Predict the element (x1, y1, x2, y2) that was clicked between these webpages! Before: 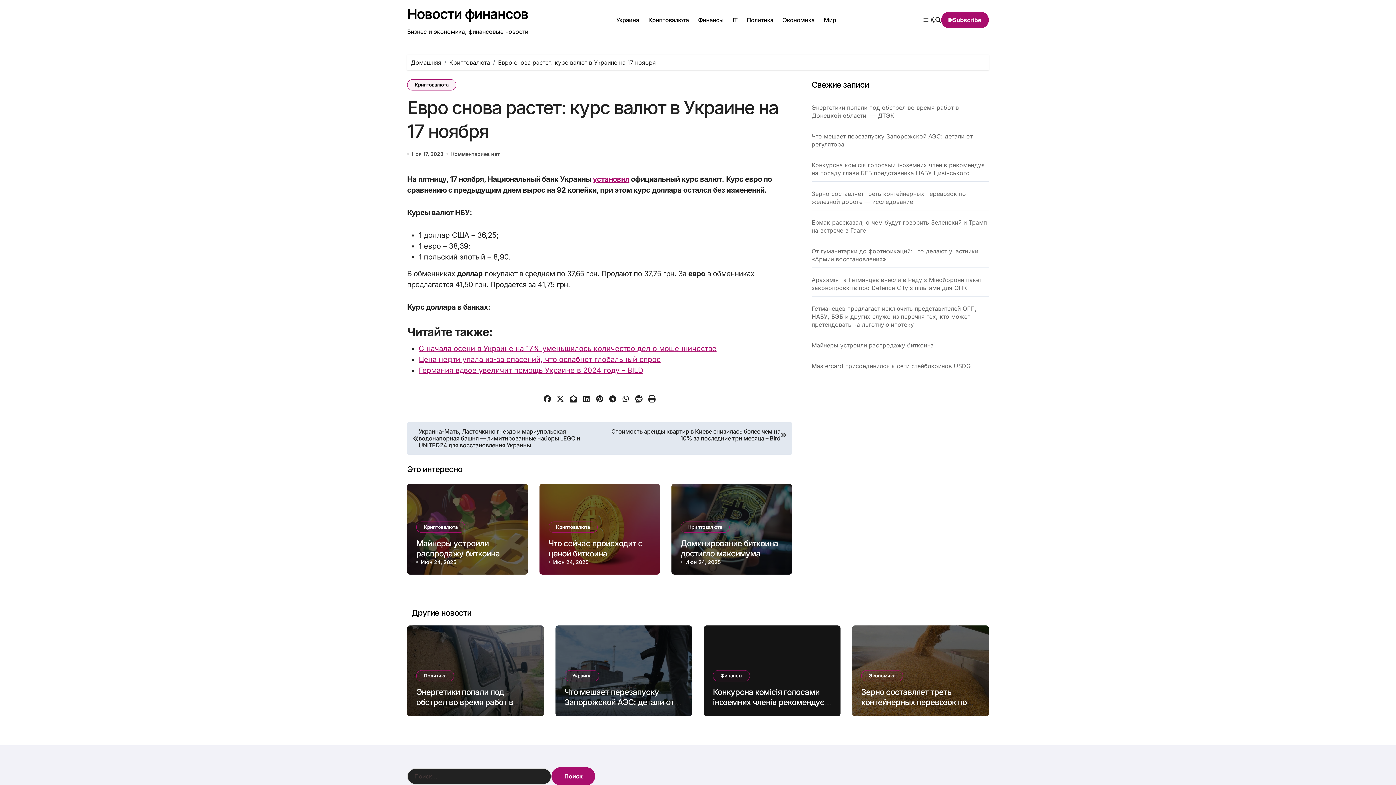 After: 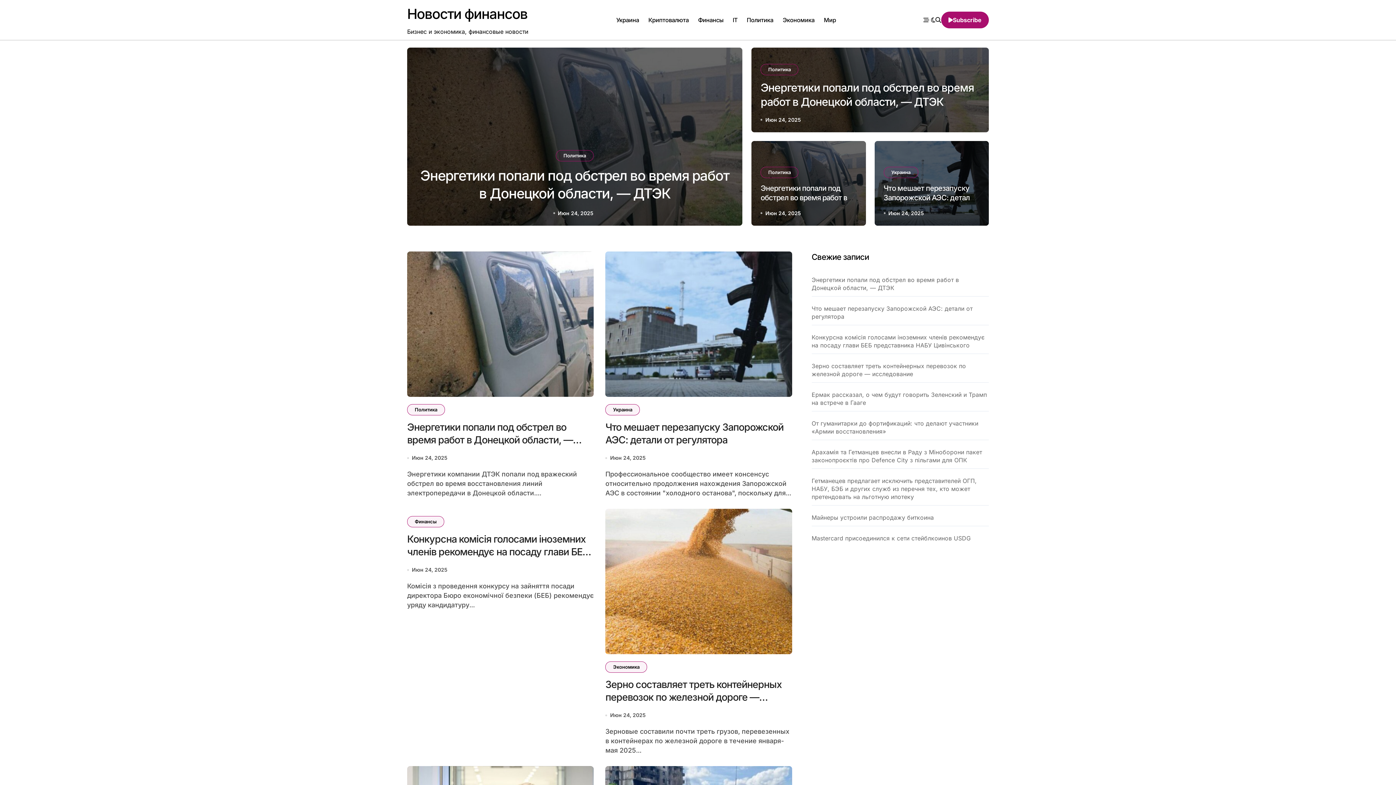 Action: bbox: (407, 5, 528, 22) label: Новости финансов